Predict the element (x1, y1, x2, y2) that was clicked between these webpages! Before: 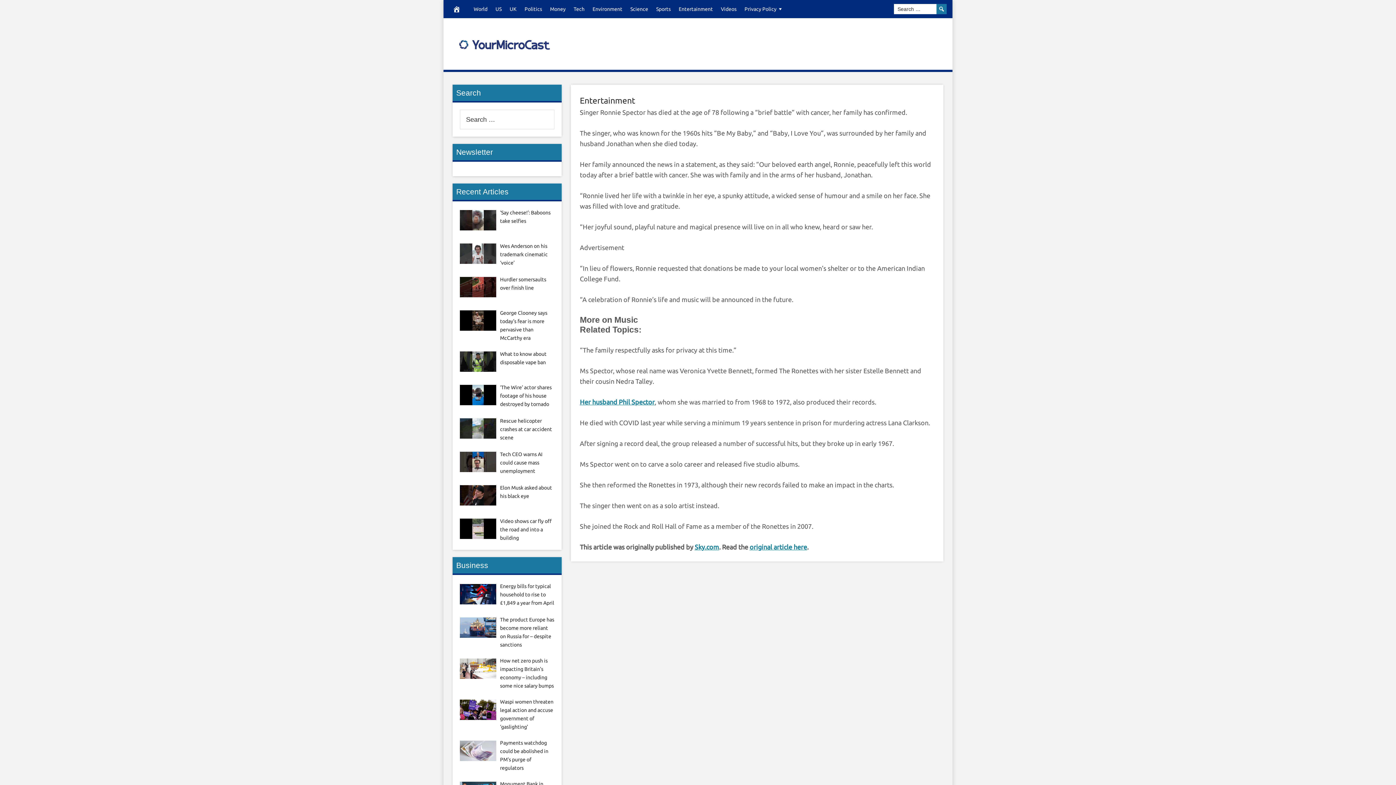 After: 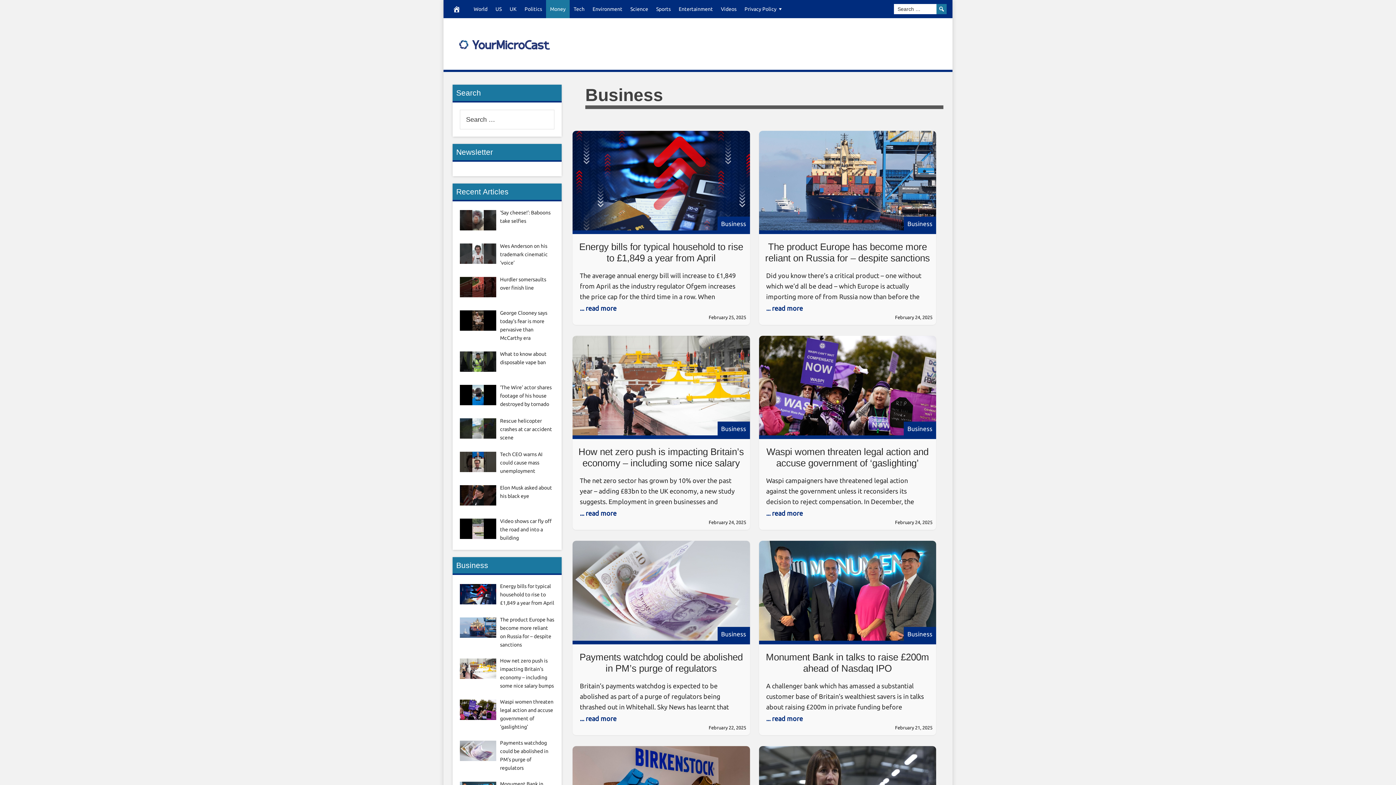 Action: bbox: (546, 0, 569, 18) label: Money